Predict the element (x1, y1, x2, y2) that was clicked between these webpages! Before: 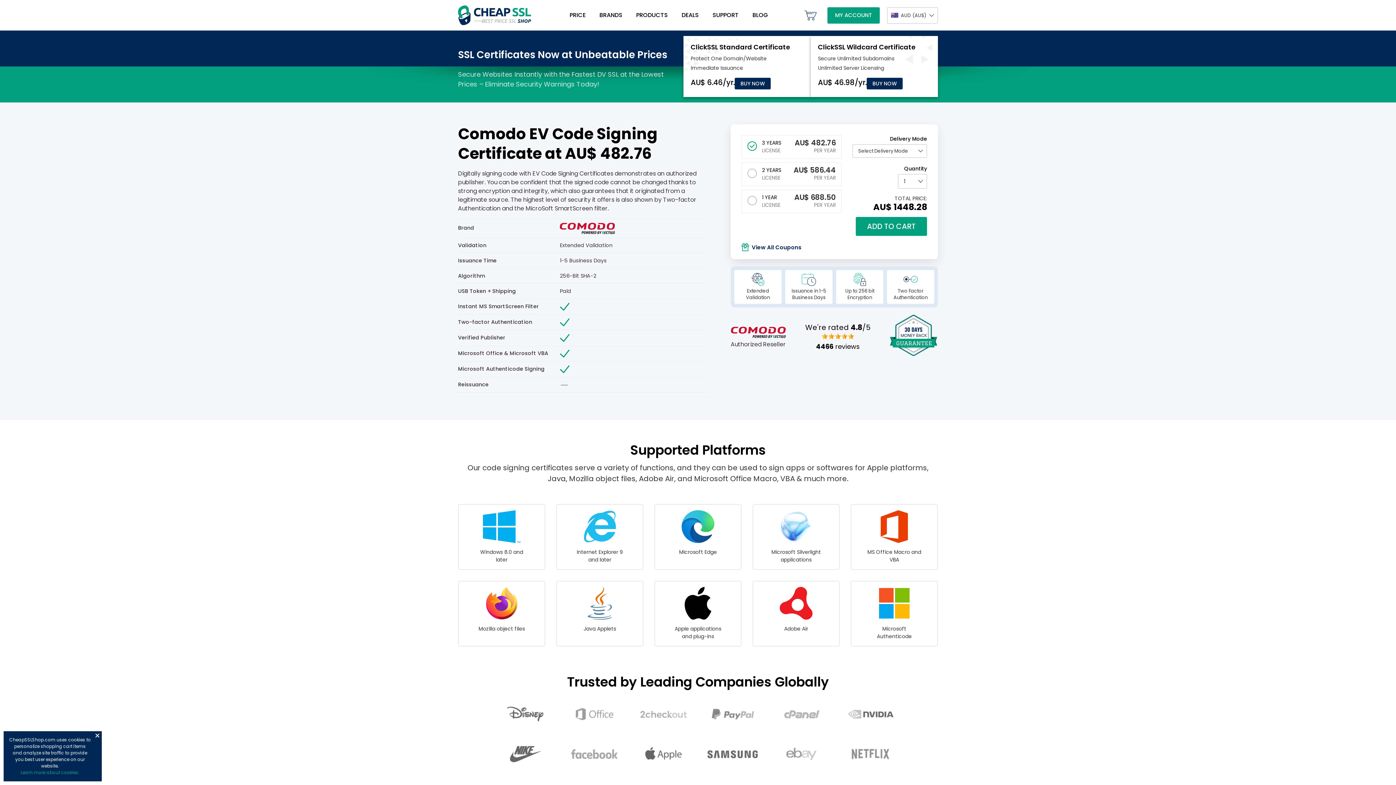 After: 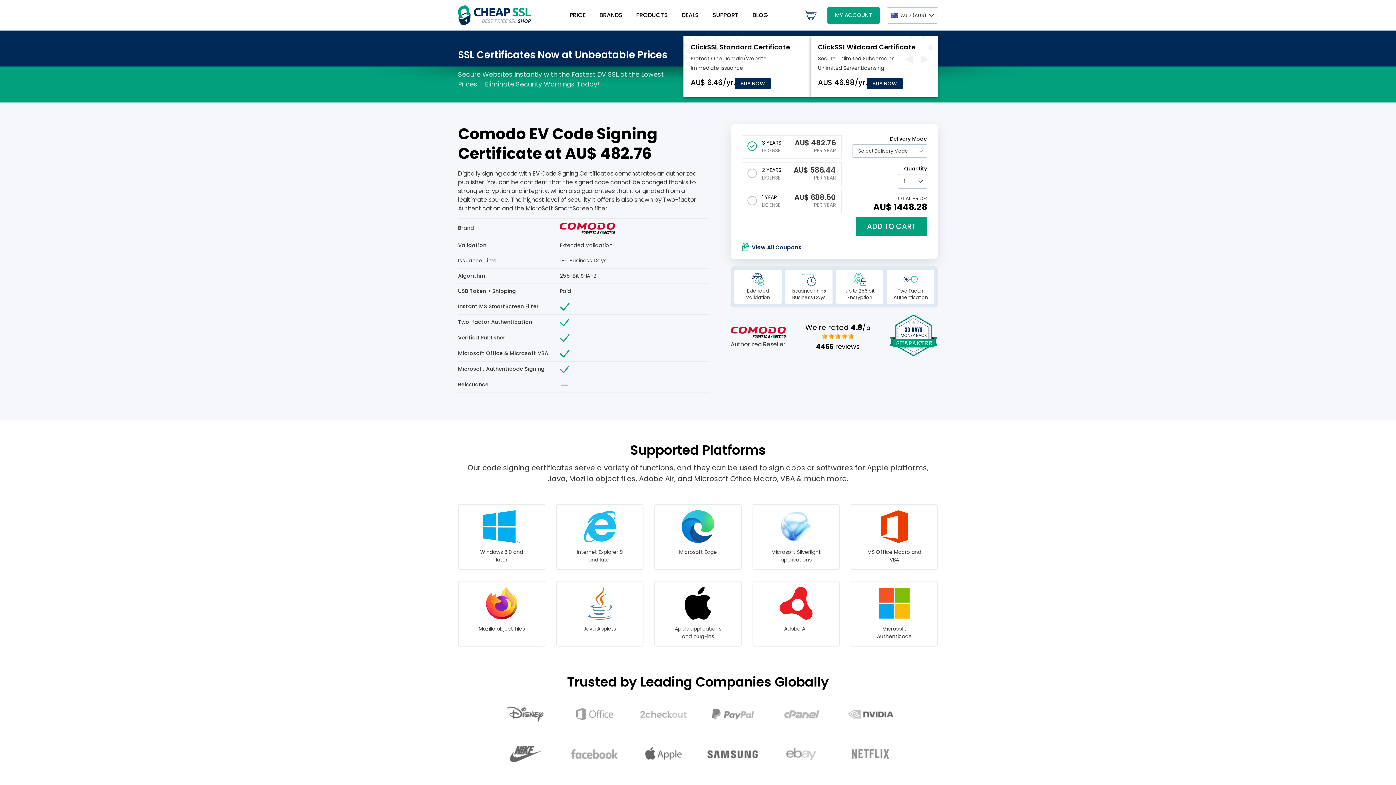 Action: label: Close bbox: (94, 732, 100, 739)